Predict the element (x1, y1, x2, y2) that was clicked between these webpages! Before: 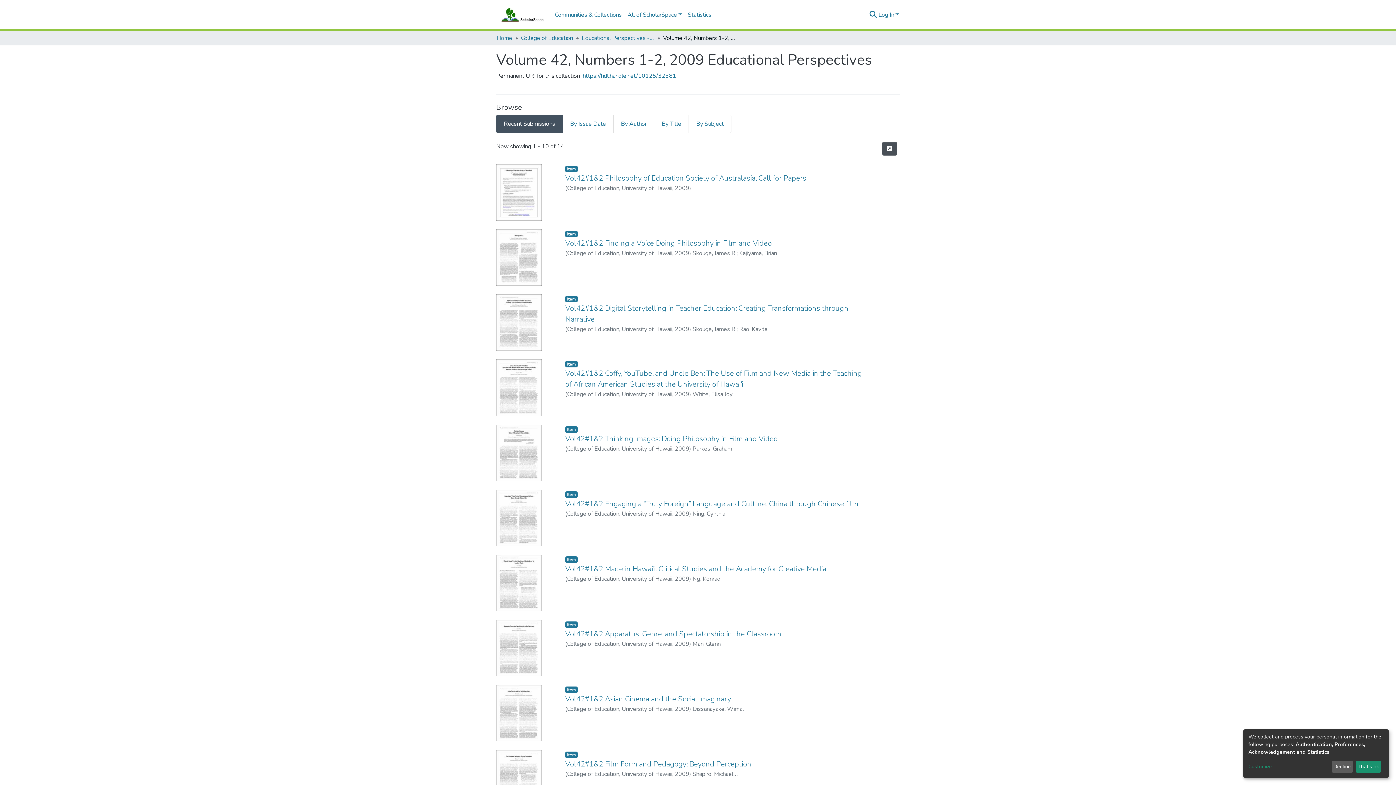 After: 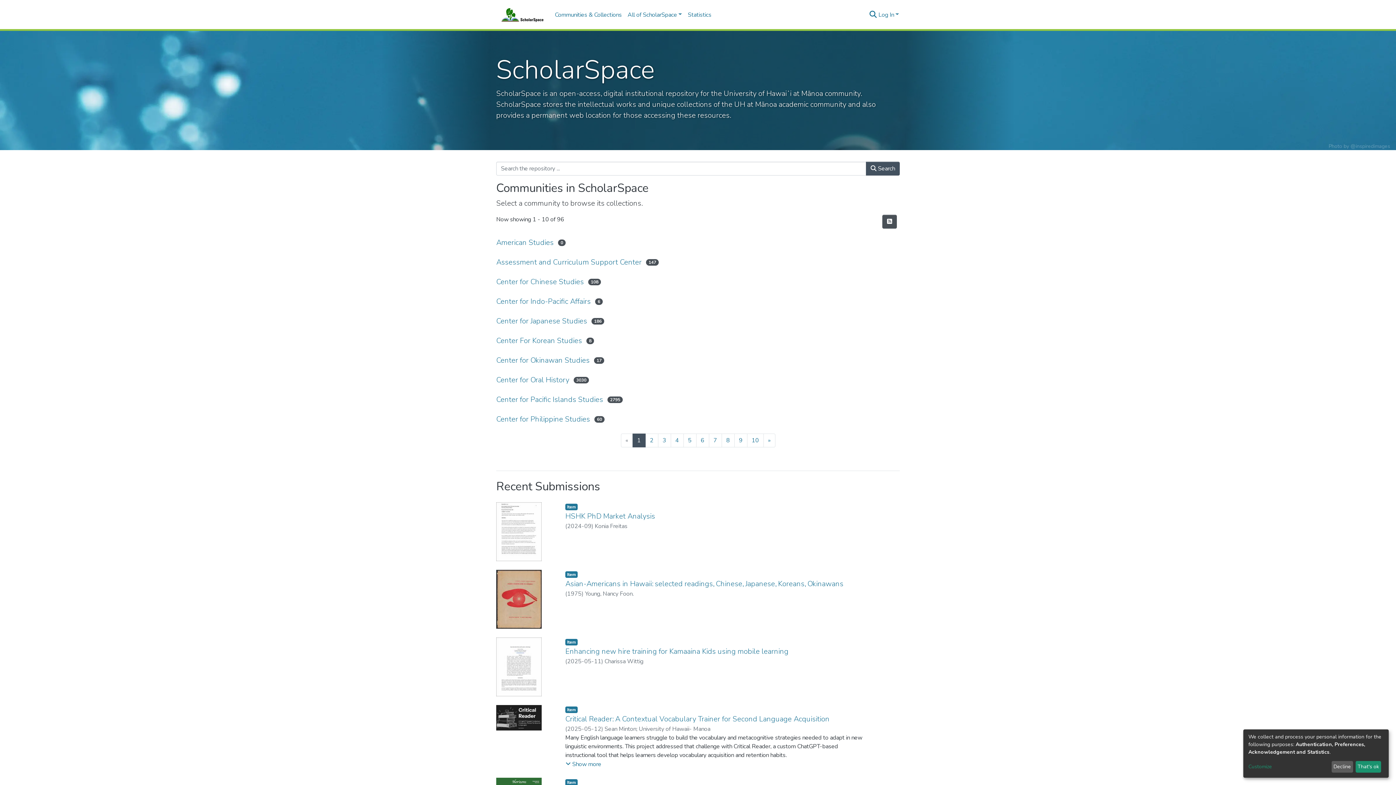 Action: label: Home bbox: (496, 33, 512, 42)